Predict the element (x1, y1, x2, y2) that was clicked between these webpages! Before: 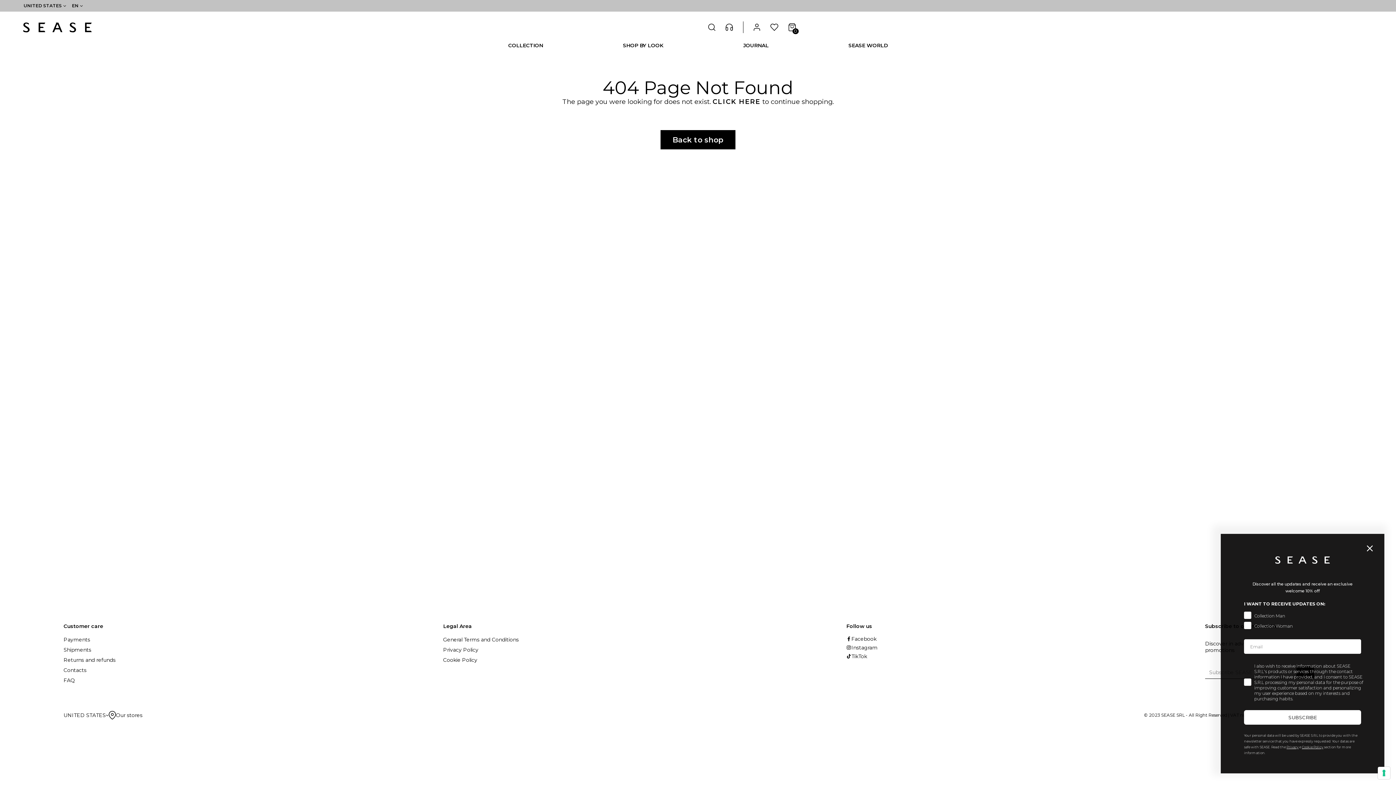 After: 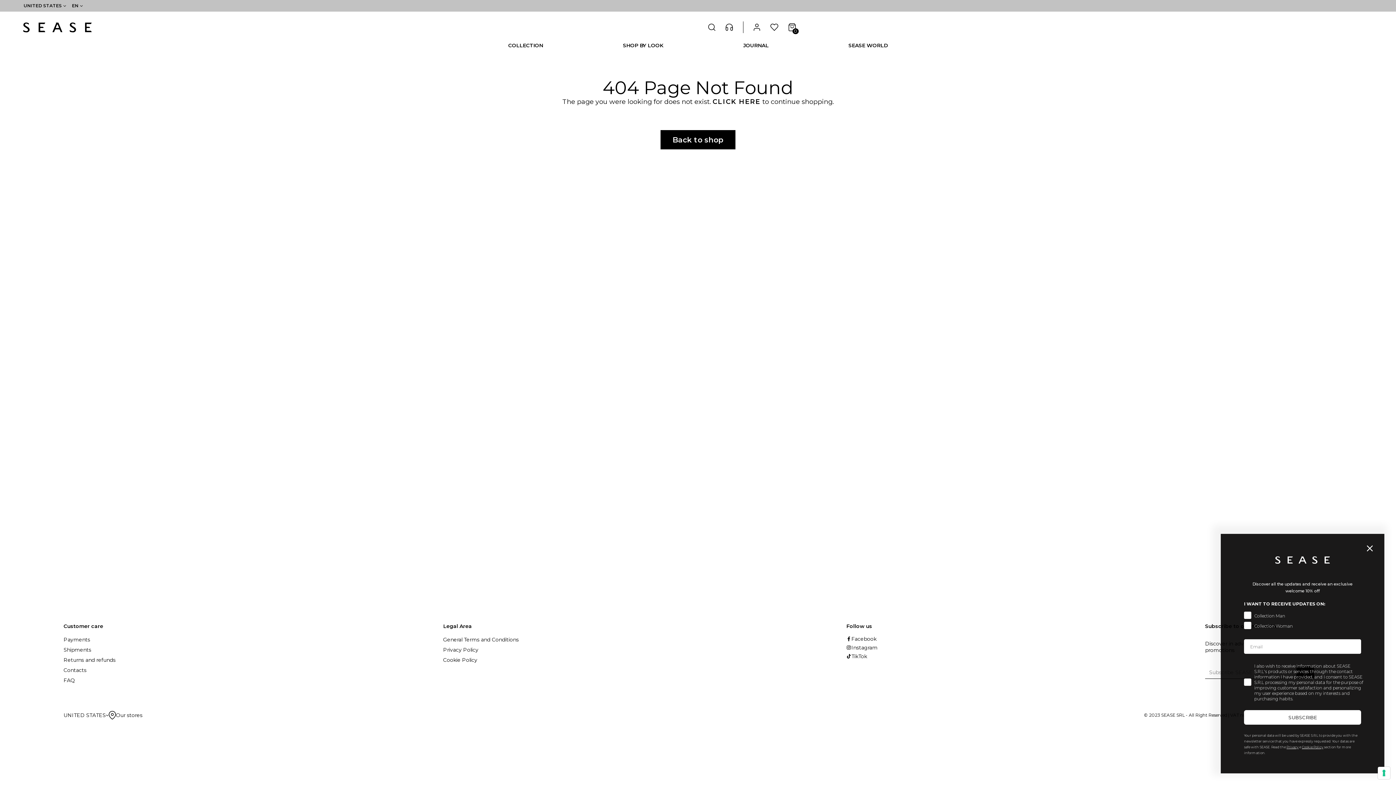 Action: label: TikTok bbox: (846, 652, 867, 661)